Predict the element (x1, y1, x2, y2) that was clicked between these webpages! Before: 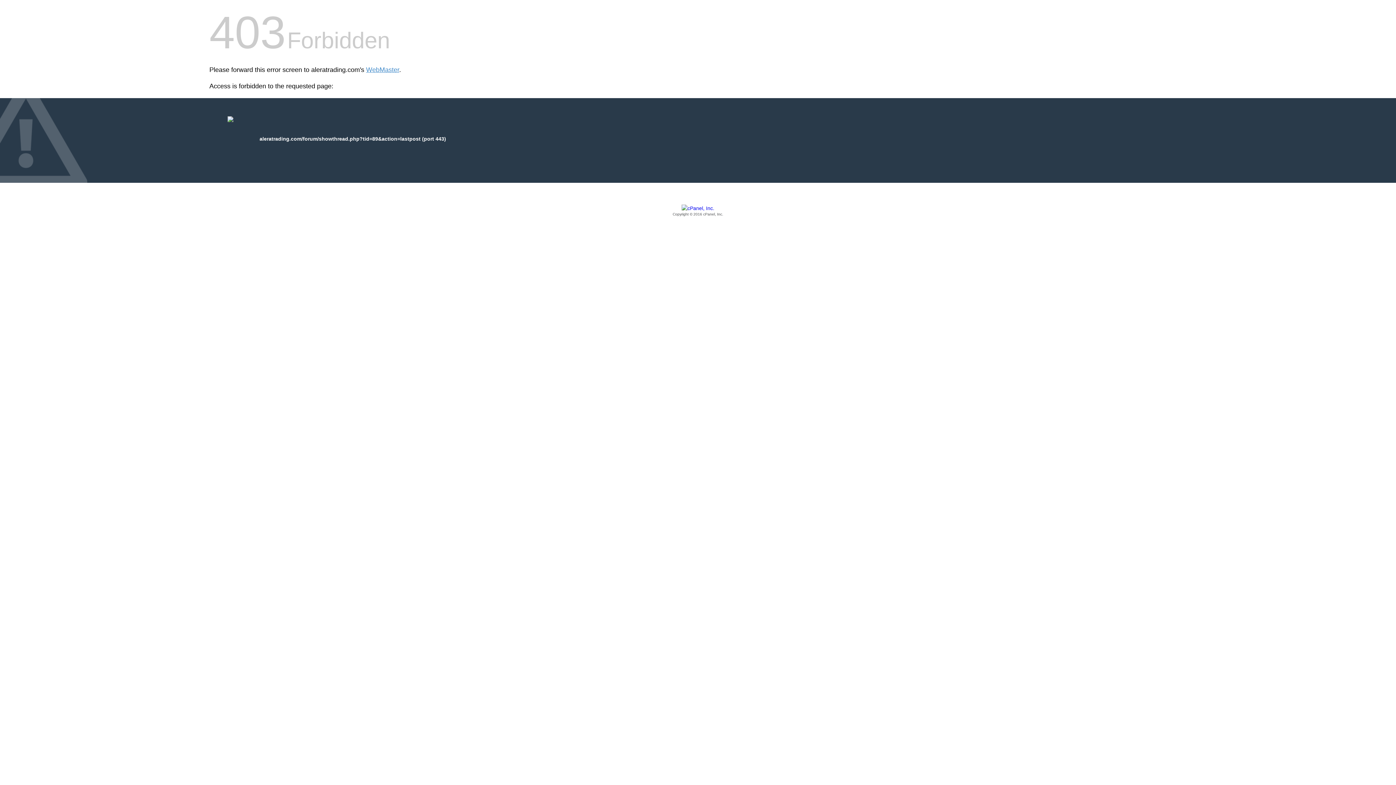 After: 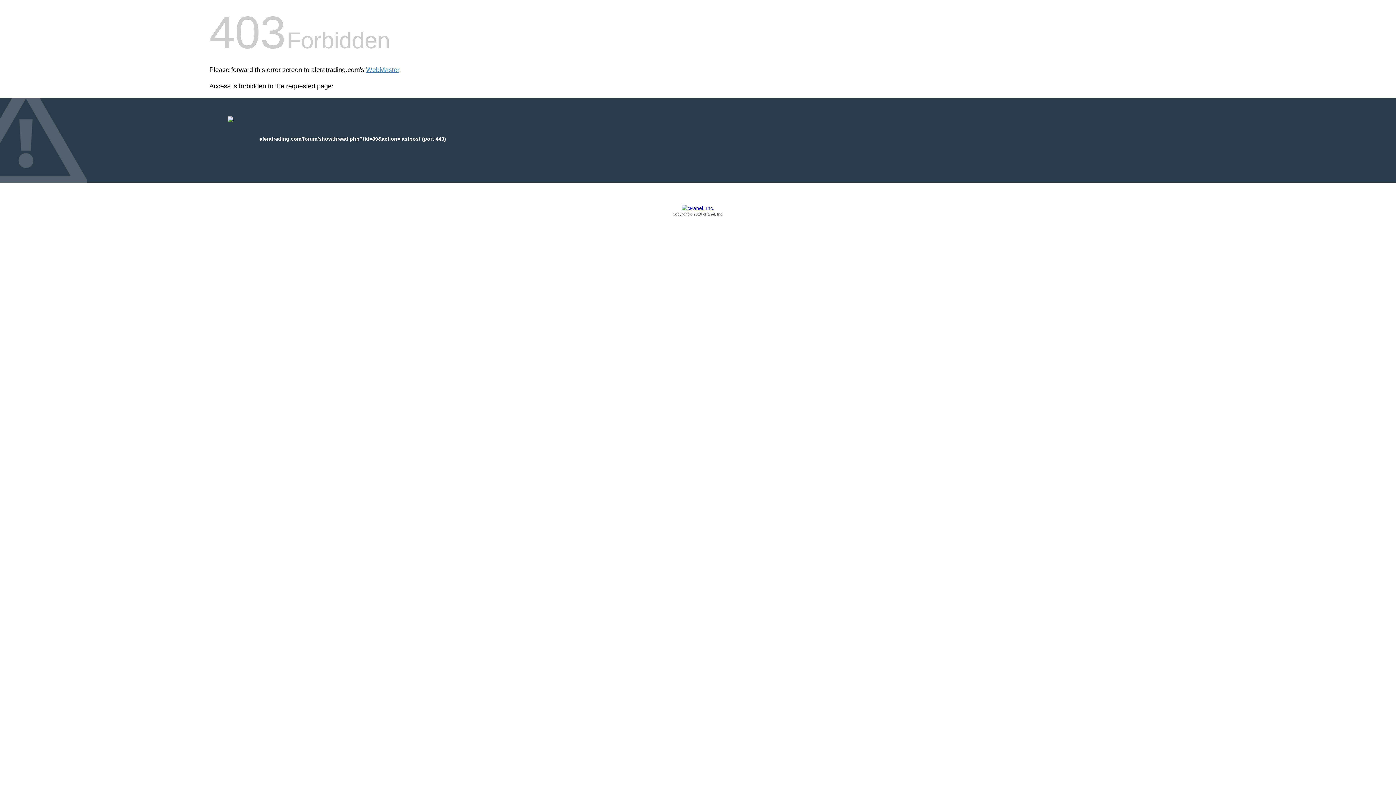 Action: label: Copyright © 2016 cPanel, Inc. bbox: (209, 205, 1186, 217)